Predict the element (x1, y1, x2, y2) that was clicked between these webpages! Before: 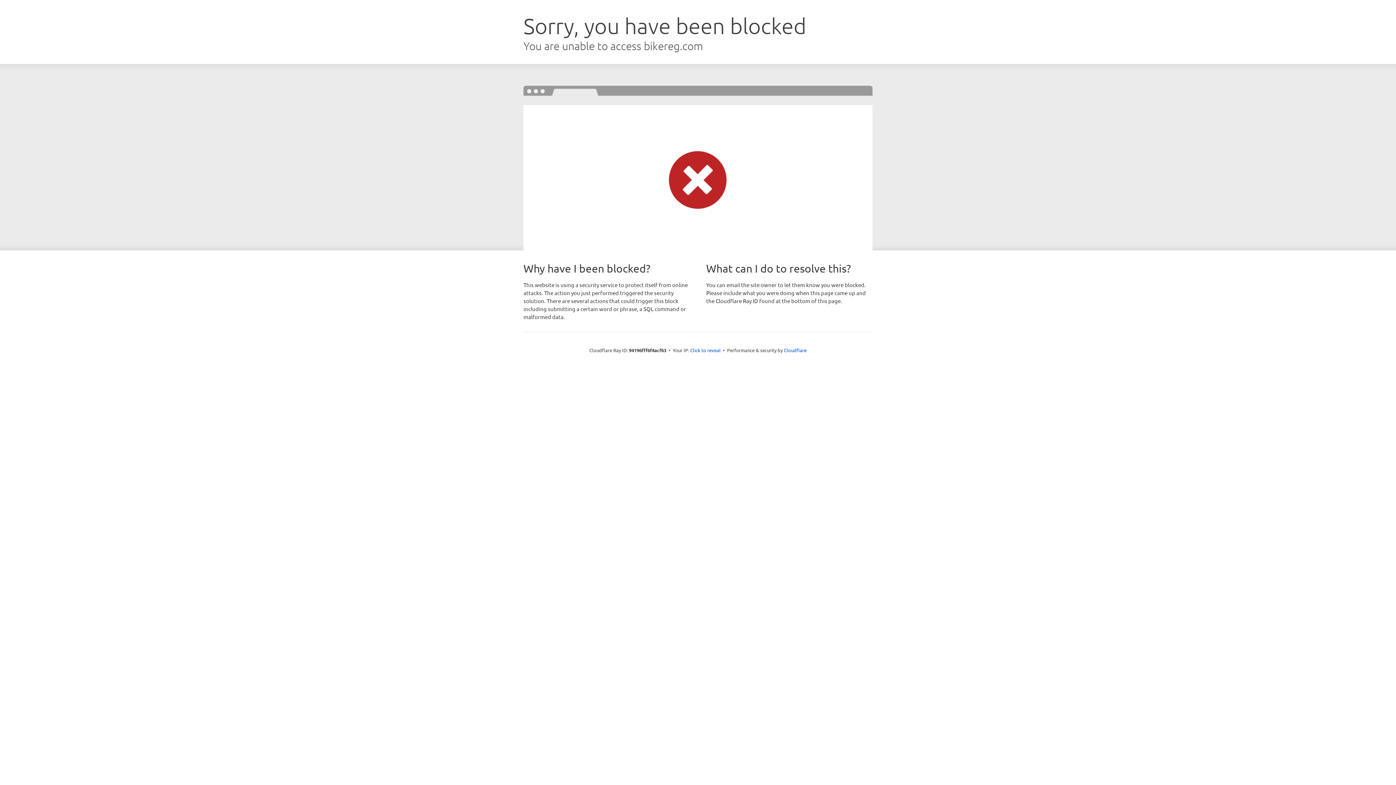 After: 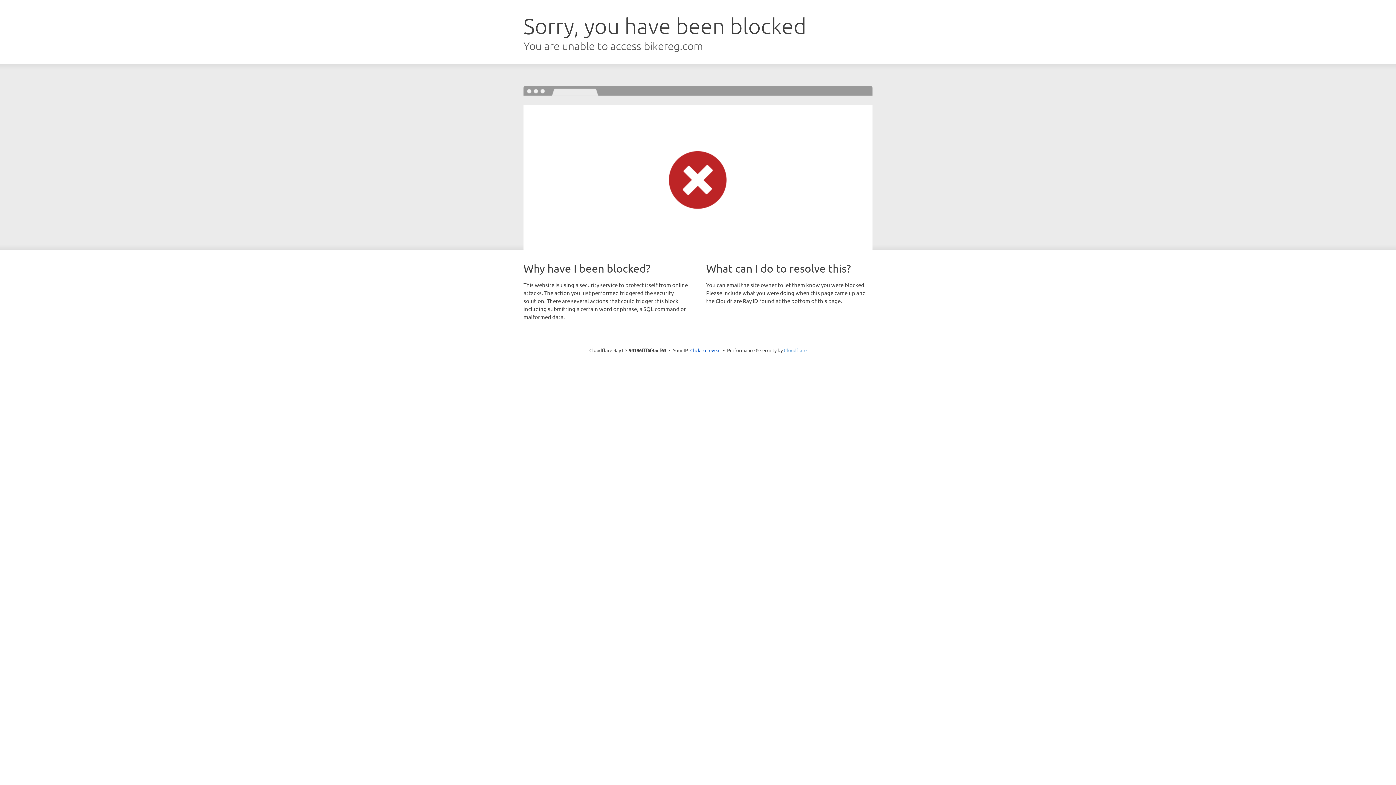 Action: bbox: (784, 347, 806, 353) label: Cloudflare